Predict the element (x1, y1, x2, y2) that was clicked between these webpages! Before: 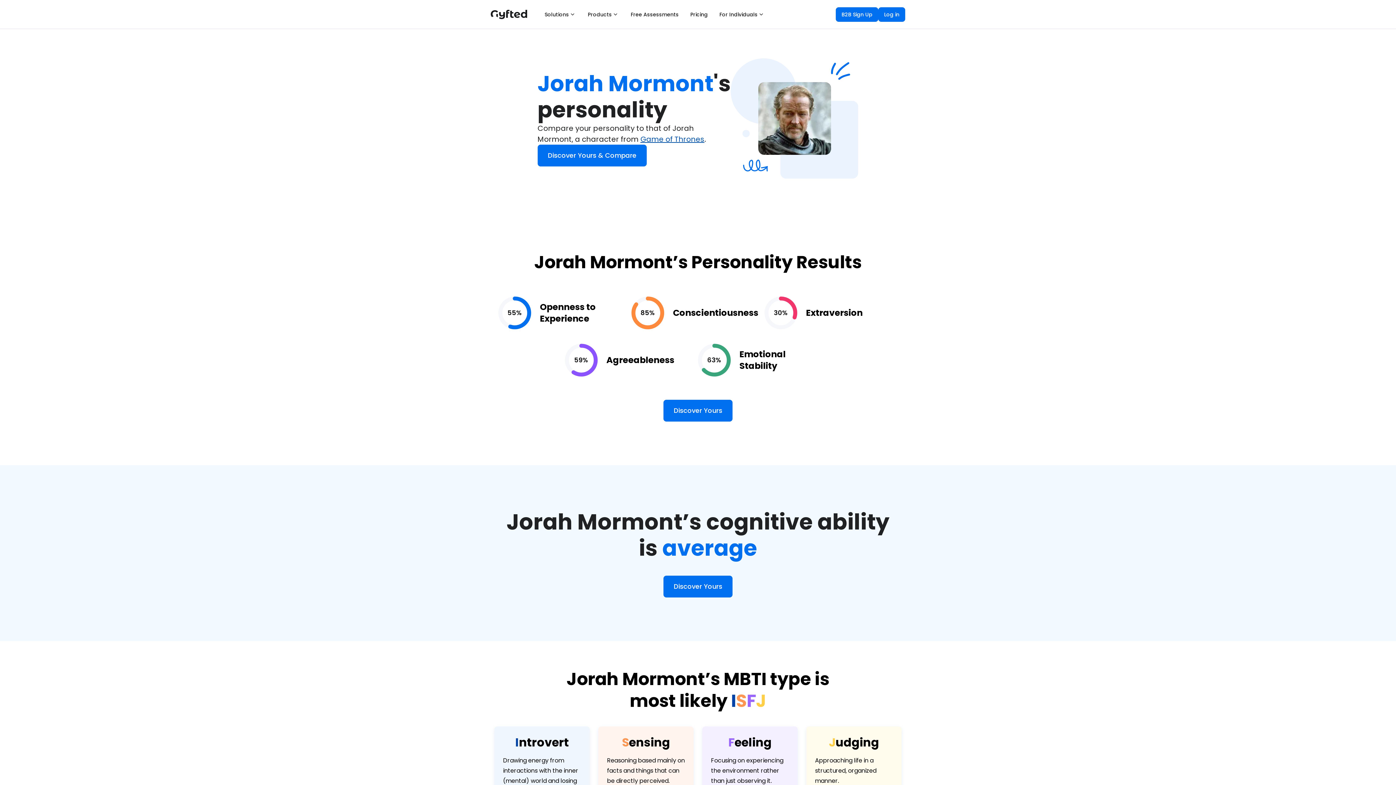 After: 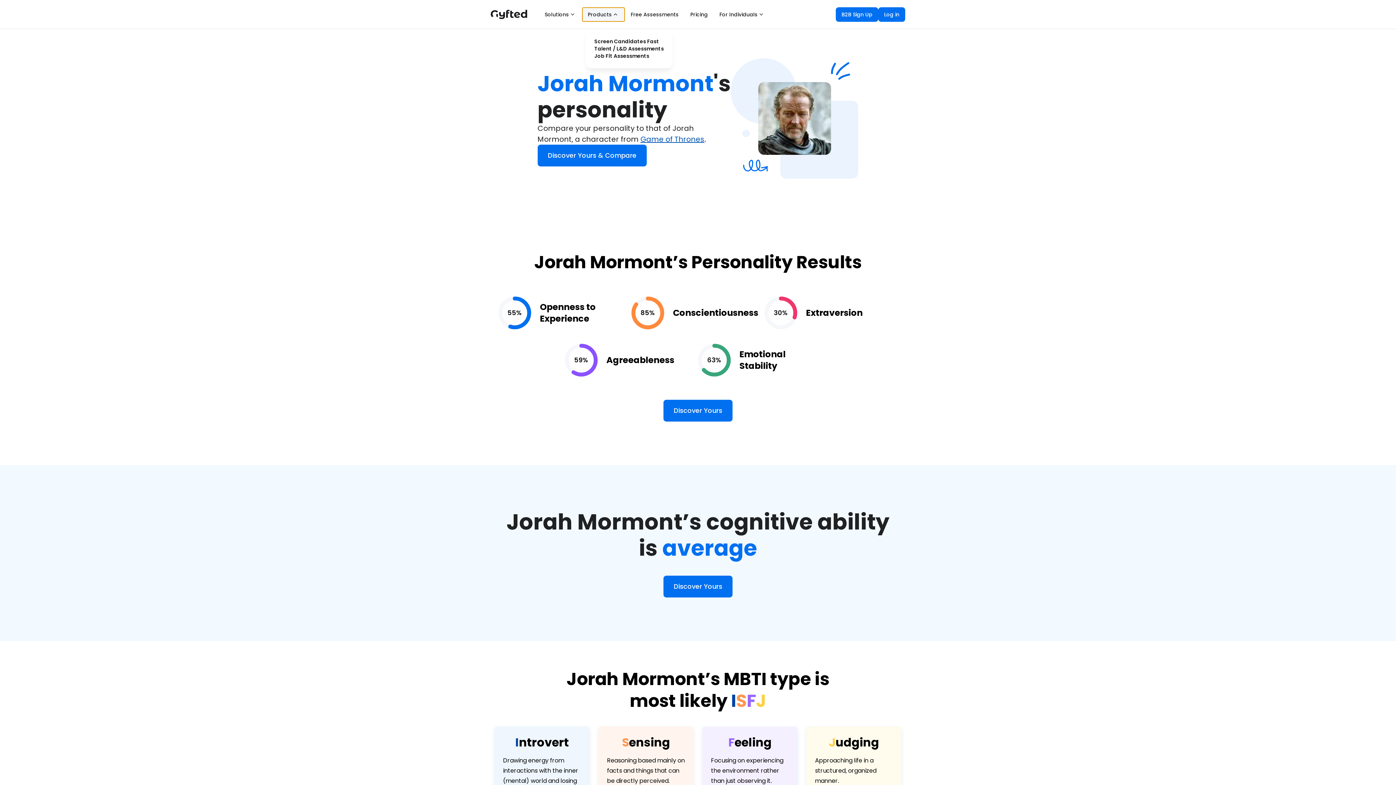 Action: bbox: (582, 7, 625, 21) label: Products